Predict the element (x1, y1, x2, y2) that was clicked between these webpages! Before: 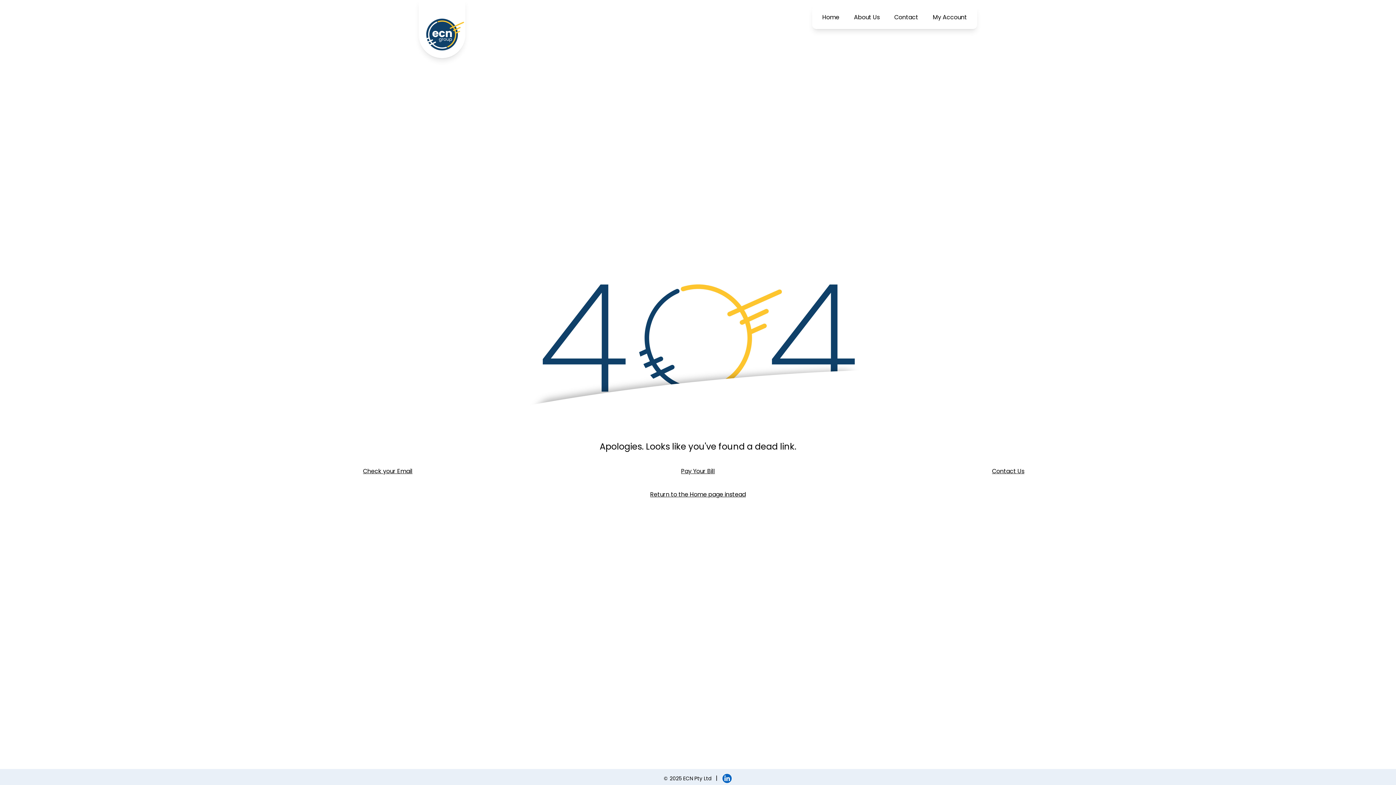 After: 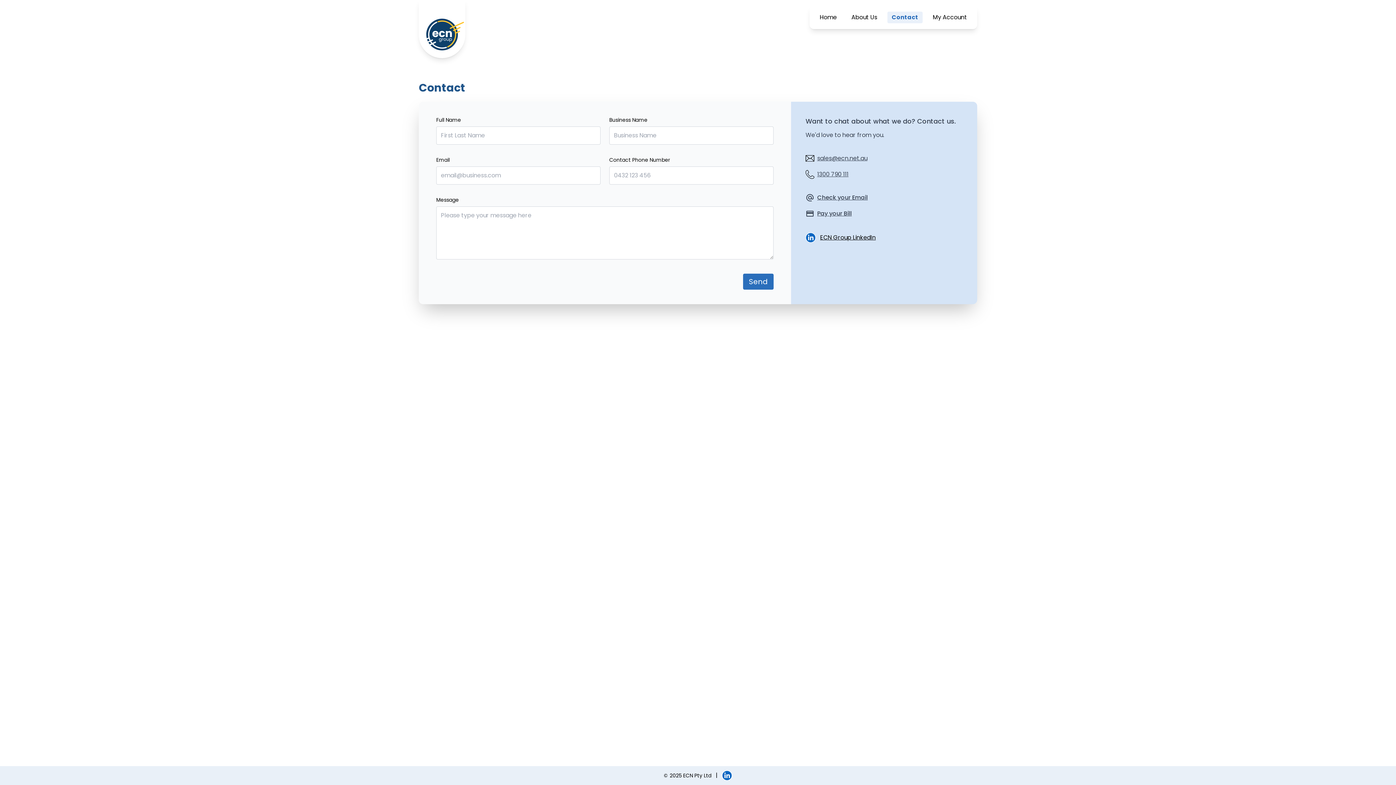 Action: bbox: (887, 11, 925, 23) label: Contact